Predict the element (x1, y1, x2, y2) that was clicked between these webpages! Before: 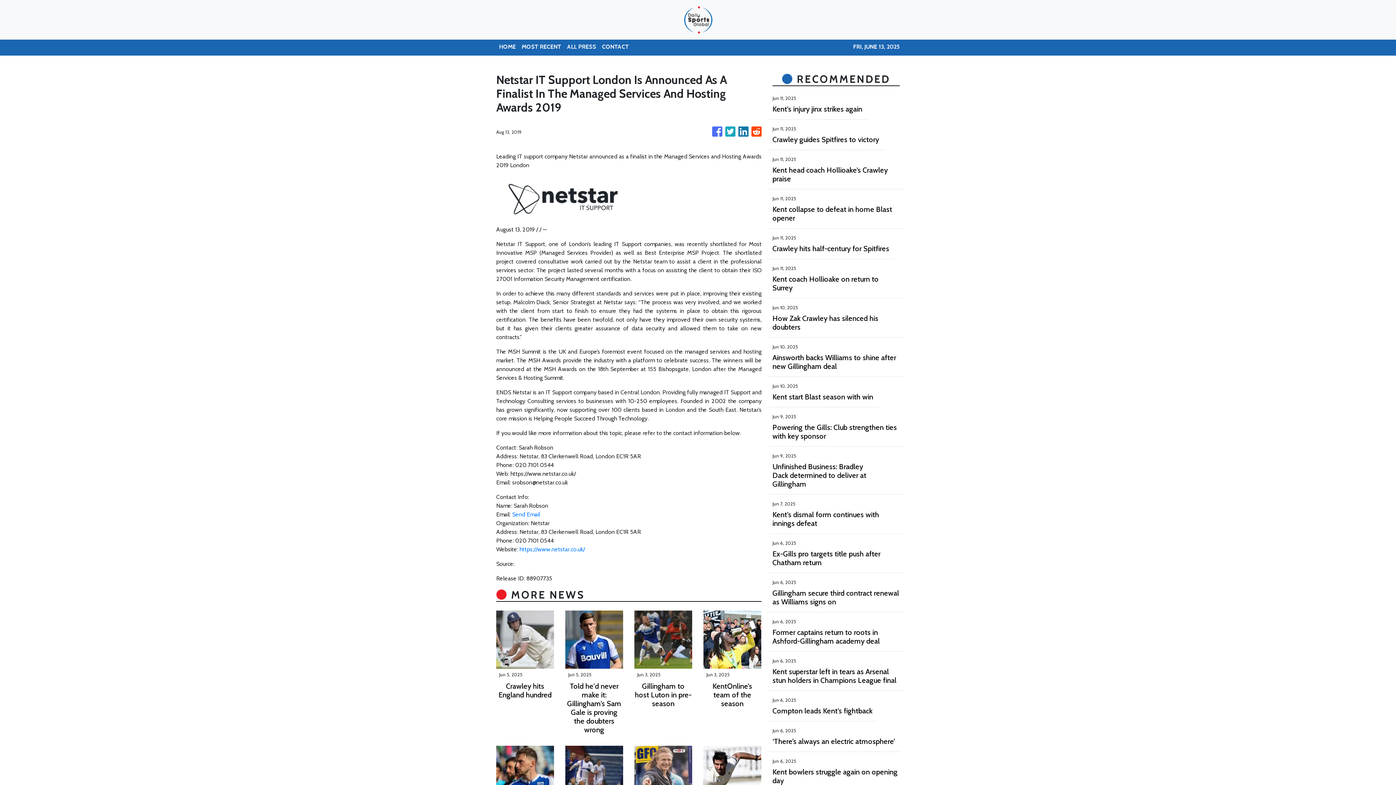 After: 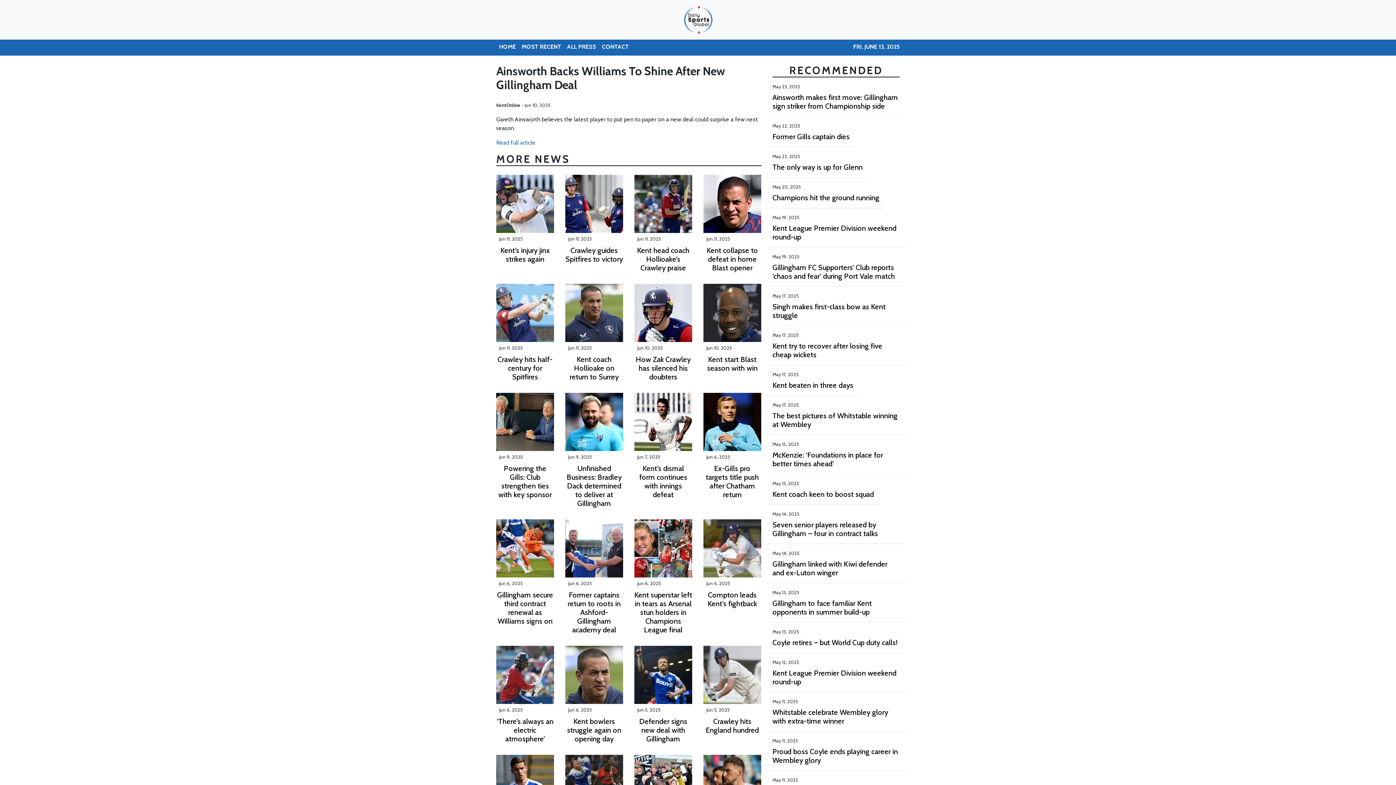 Action: bbox: (772, 353, 900, 370) label: Ainsworth backs Williams to shine after new Gillingham deal